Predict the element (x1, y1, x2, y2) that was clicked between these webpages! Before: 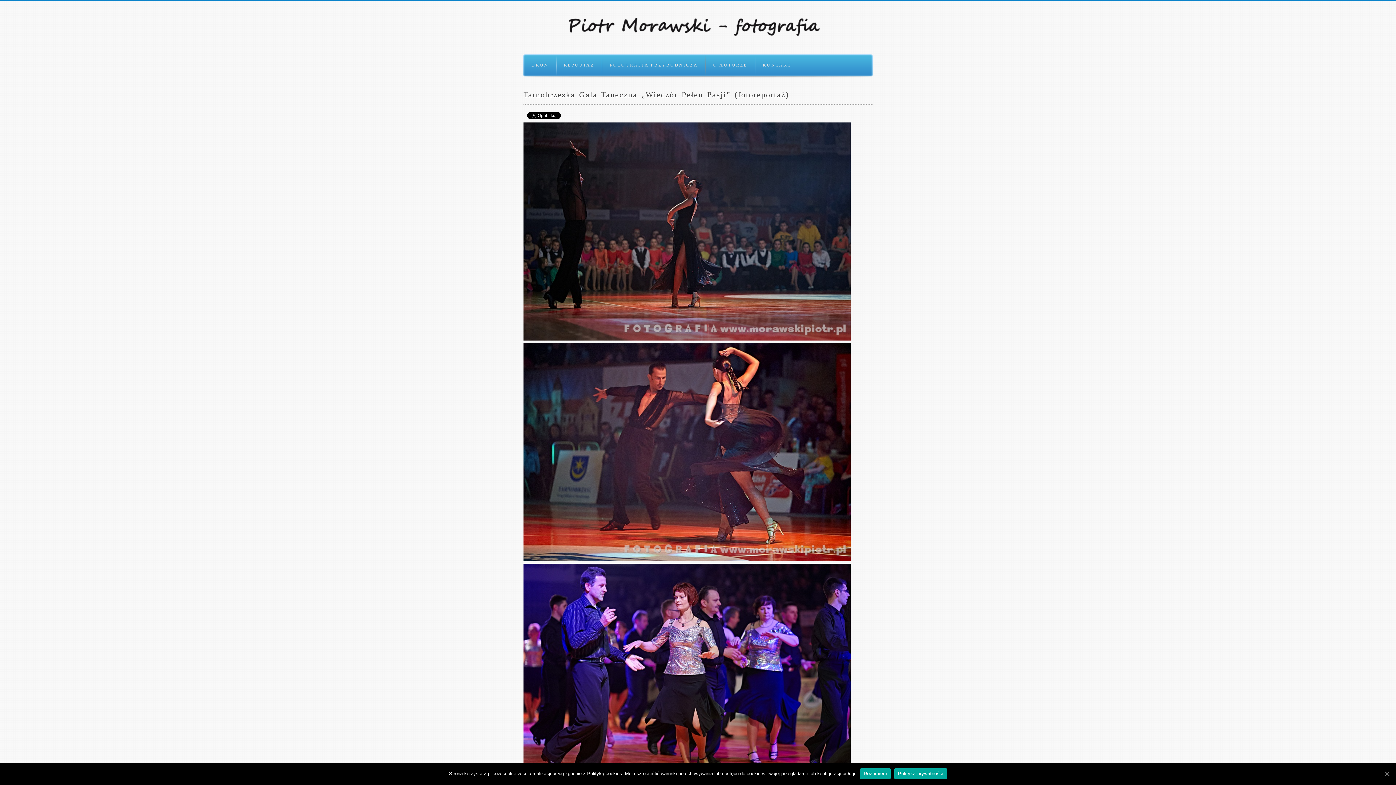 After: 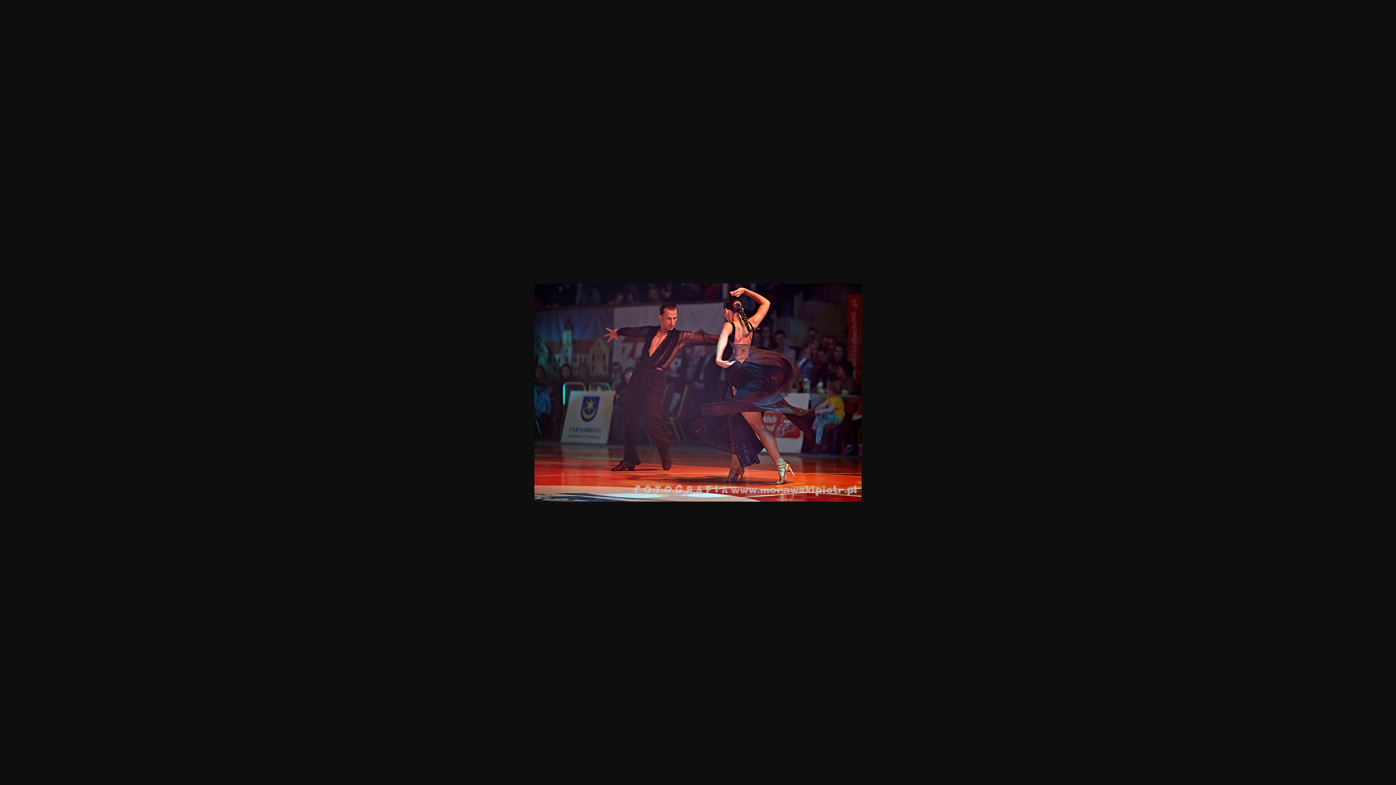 Action: bbox: (523, 557, 850, 562)